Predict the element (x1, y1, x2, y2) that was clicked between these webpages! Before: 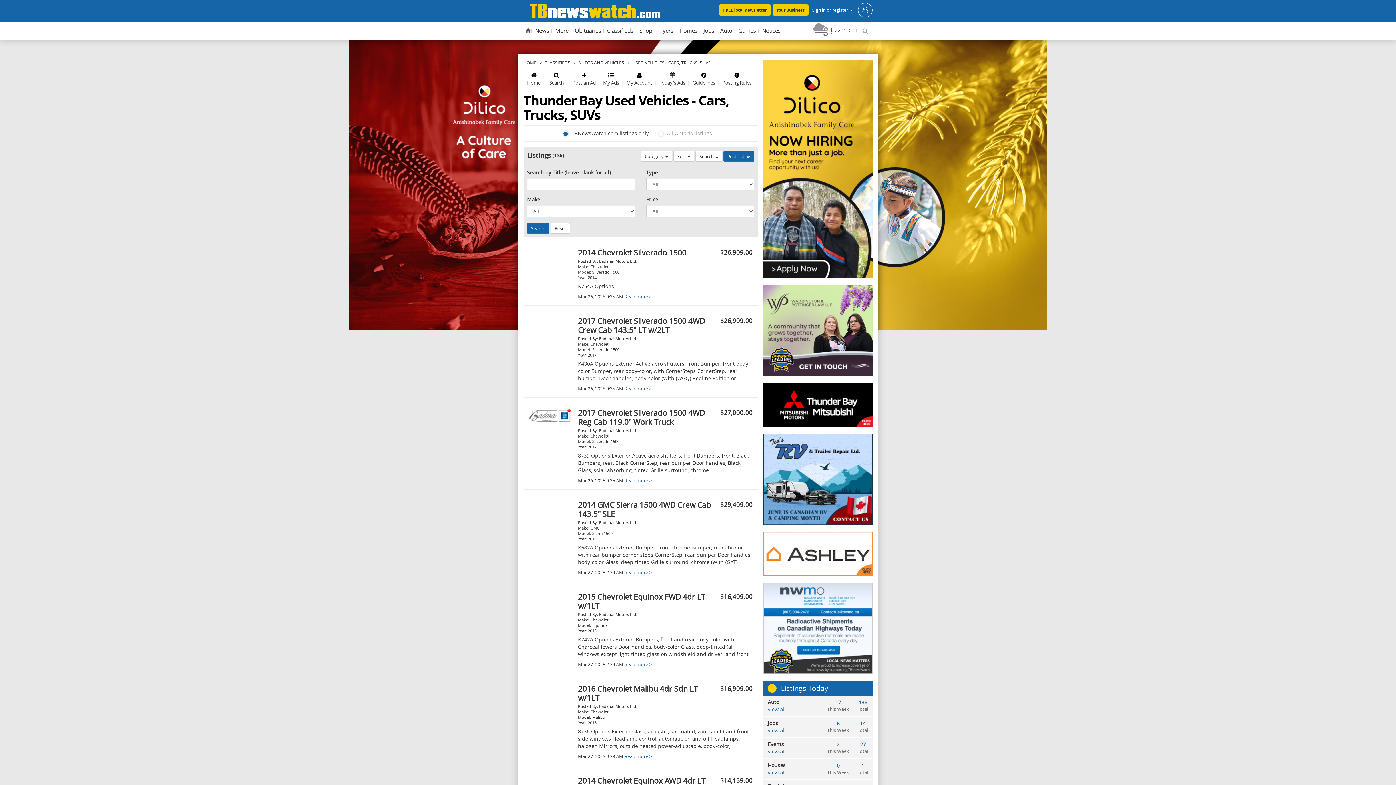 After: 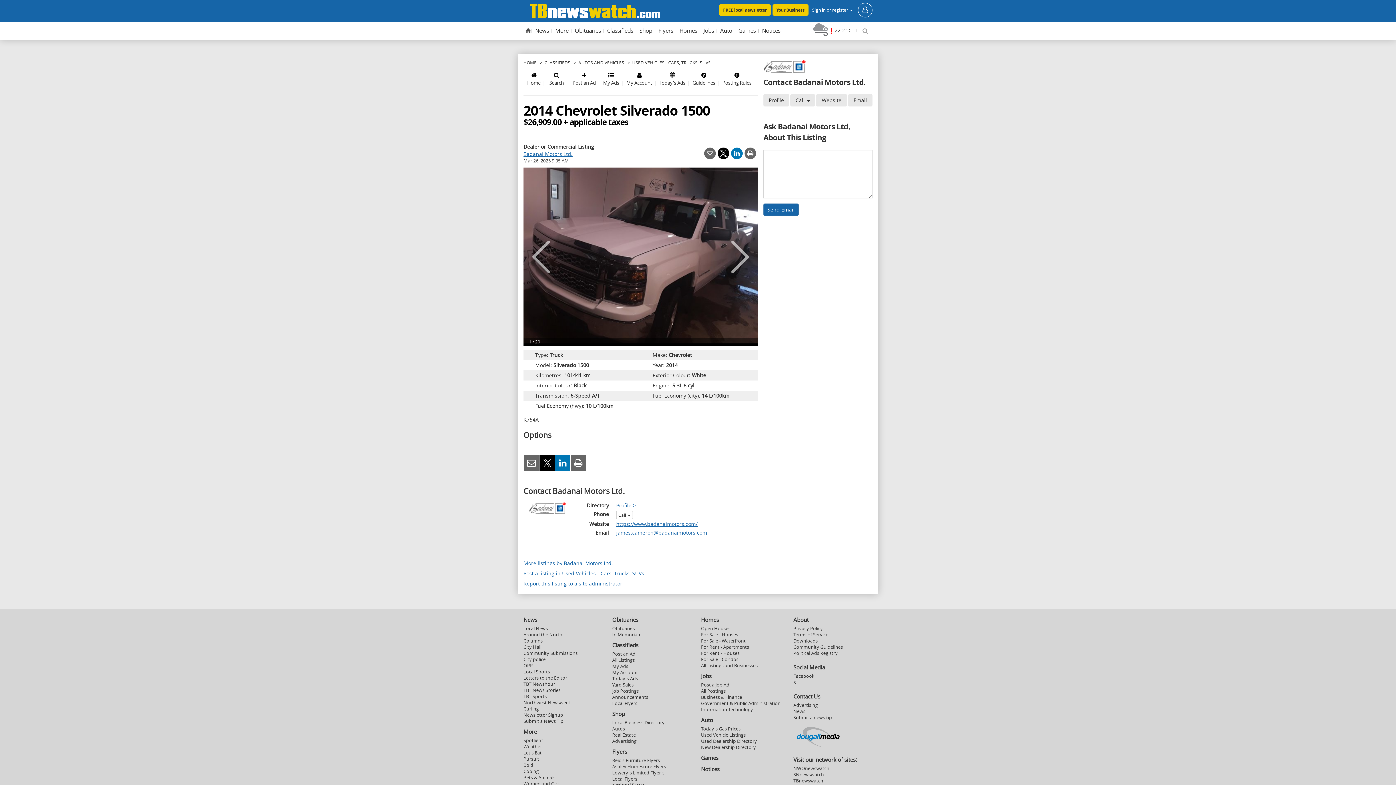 Action: bbox: (523, 243, 758, 305) label: 	
2014 Chevrolet Silverado 1500	$26,909.00
Posted By: Badanai Motors Ltd.
Make: Chevrolet
Model: Silverado 1500
Year: 2014
K754A Options
Mar 26, 2025 9:35 AM Read more >